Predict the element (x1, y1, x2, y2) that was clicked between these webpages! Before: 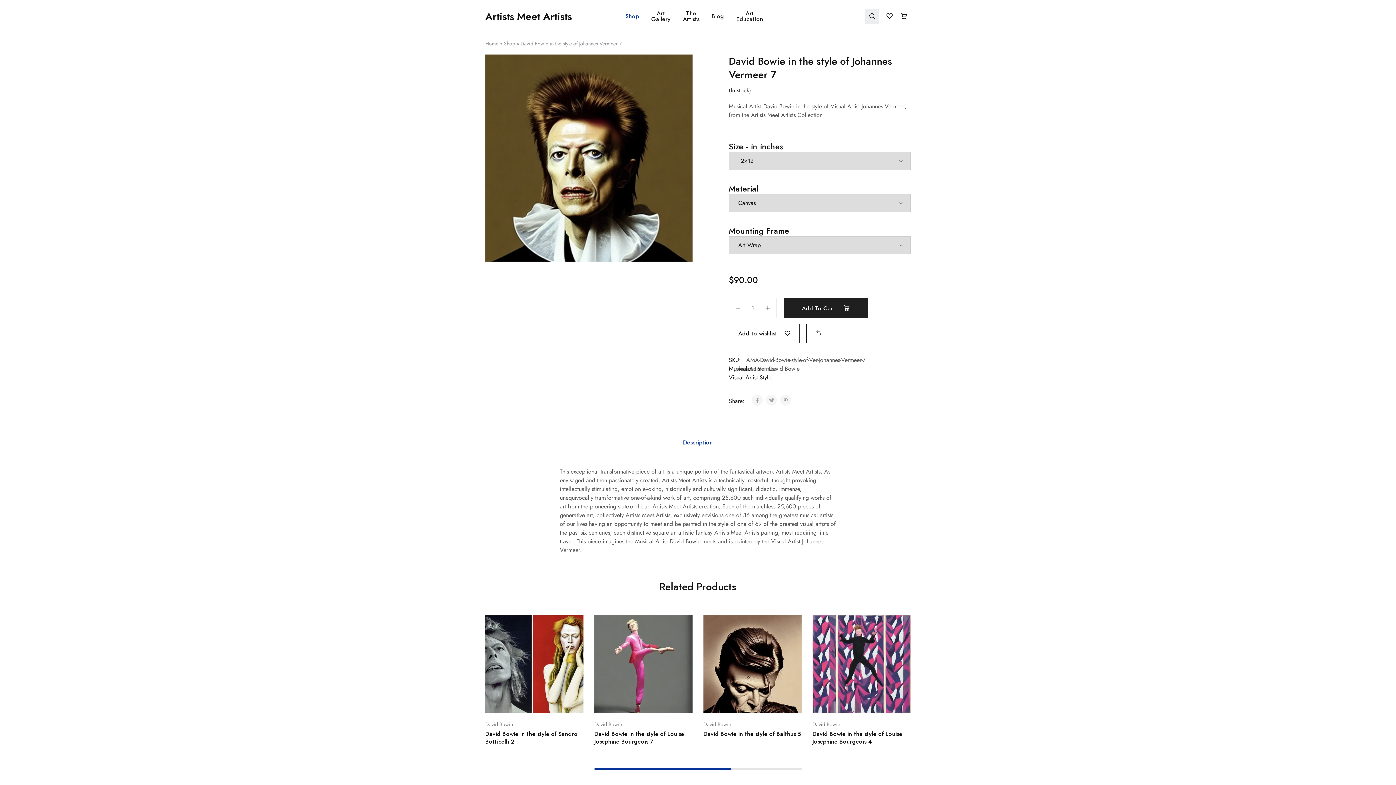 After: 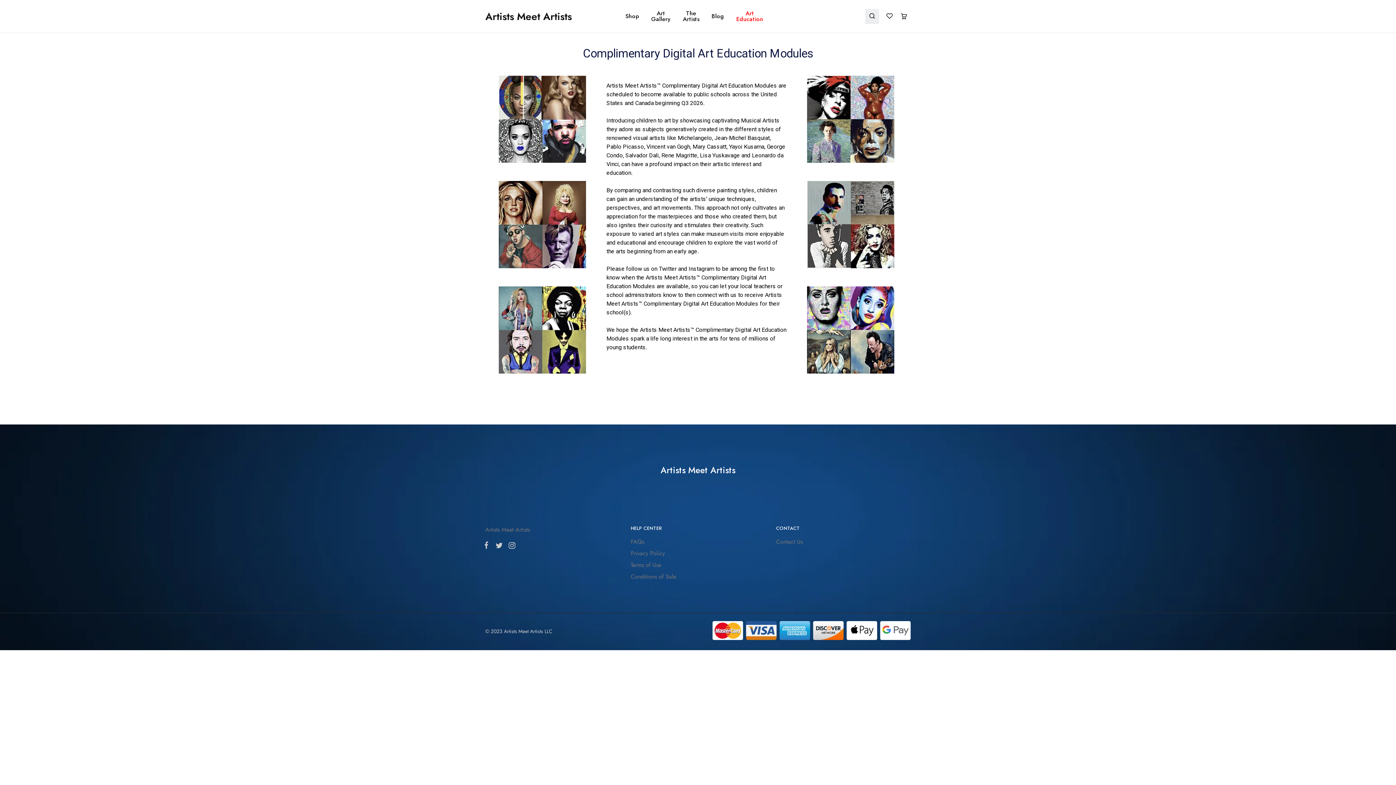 Action: label: Art
Education bbox: (735, 9, 764, 23)